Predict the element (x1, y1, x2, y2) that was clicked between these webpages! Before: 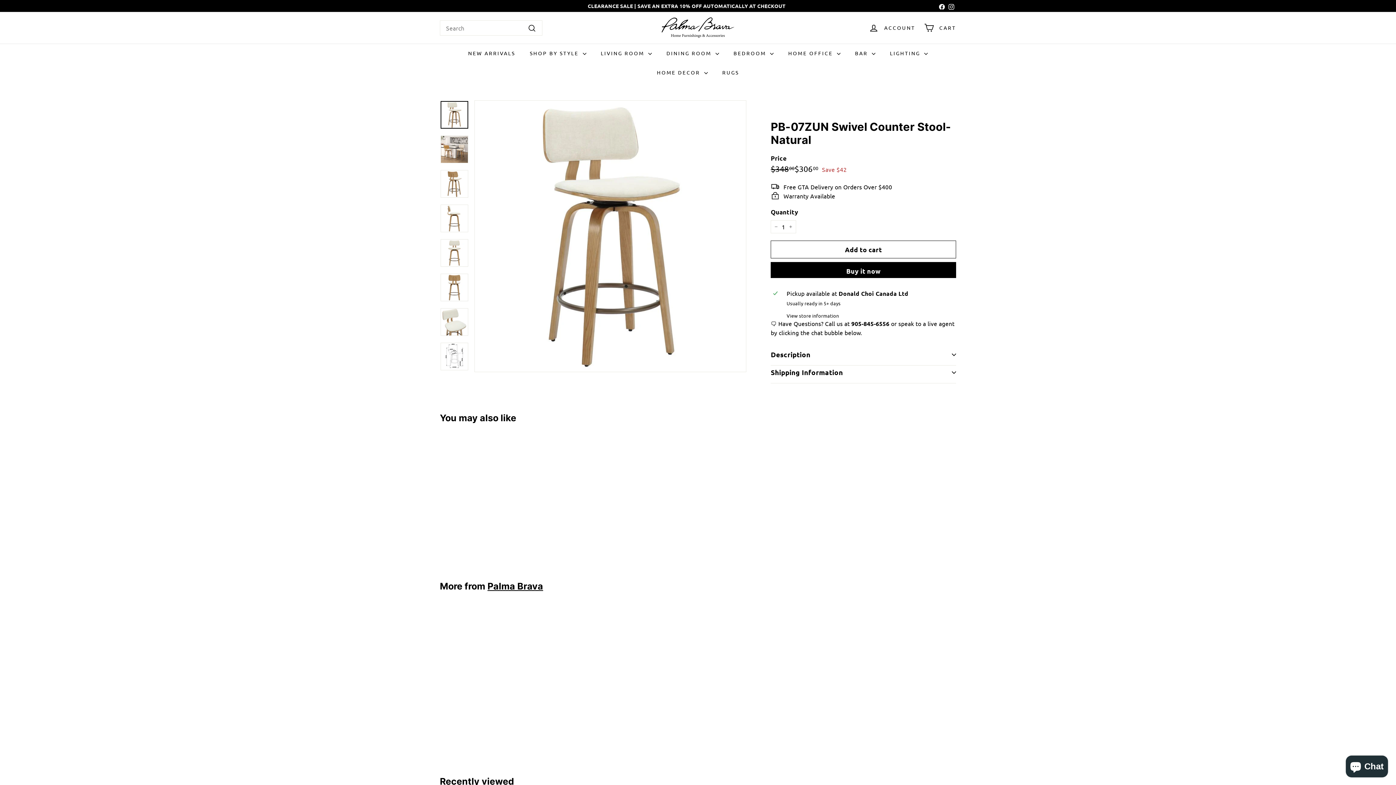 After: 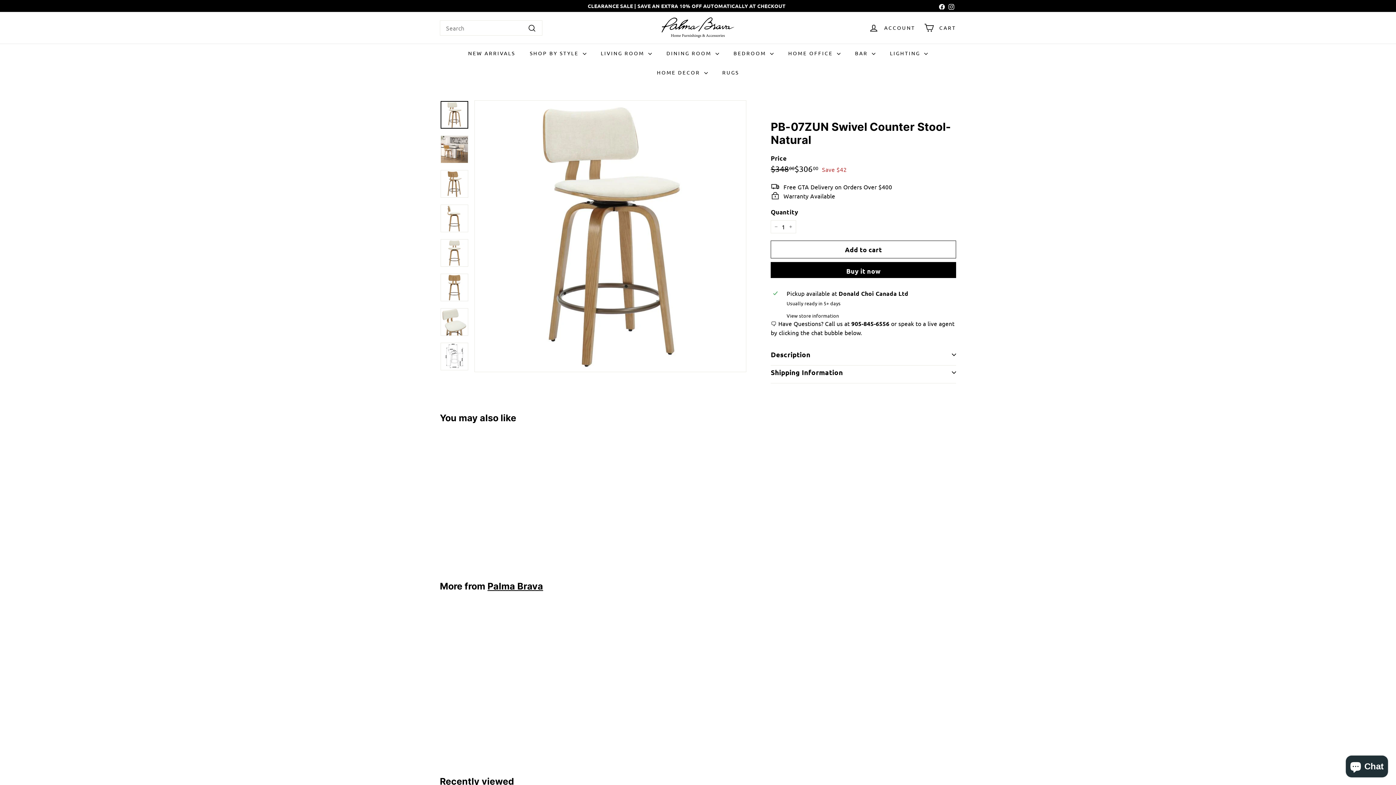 Action: bbox: (440, 606, 565, 754) label: SALE
PB-07ZUN Swivel Counter Stool- Natural
Sale price
$30600
$306.00
Regular price
 $34800
$348.00
Save $42